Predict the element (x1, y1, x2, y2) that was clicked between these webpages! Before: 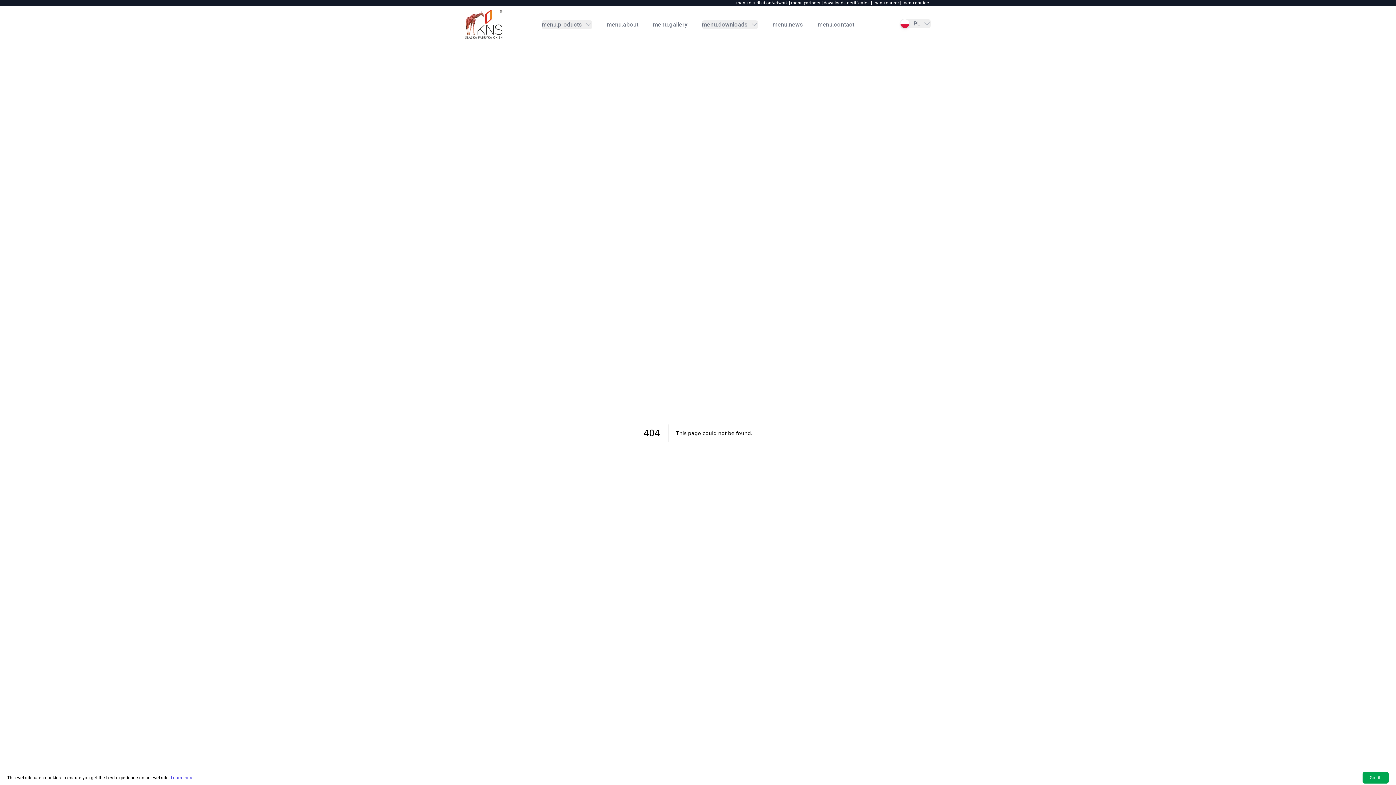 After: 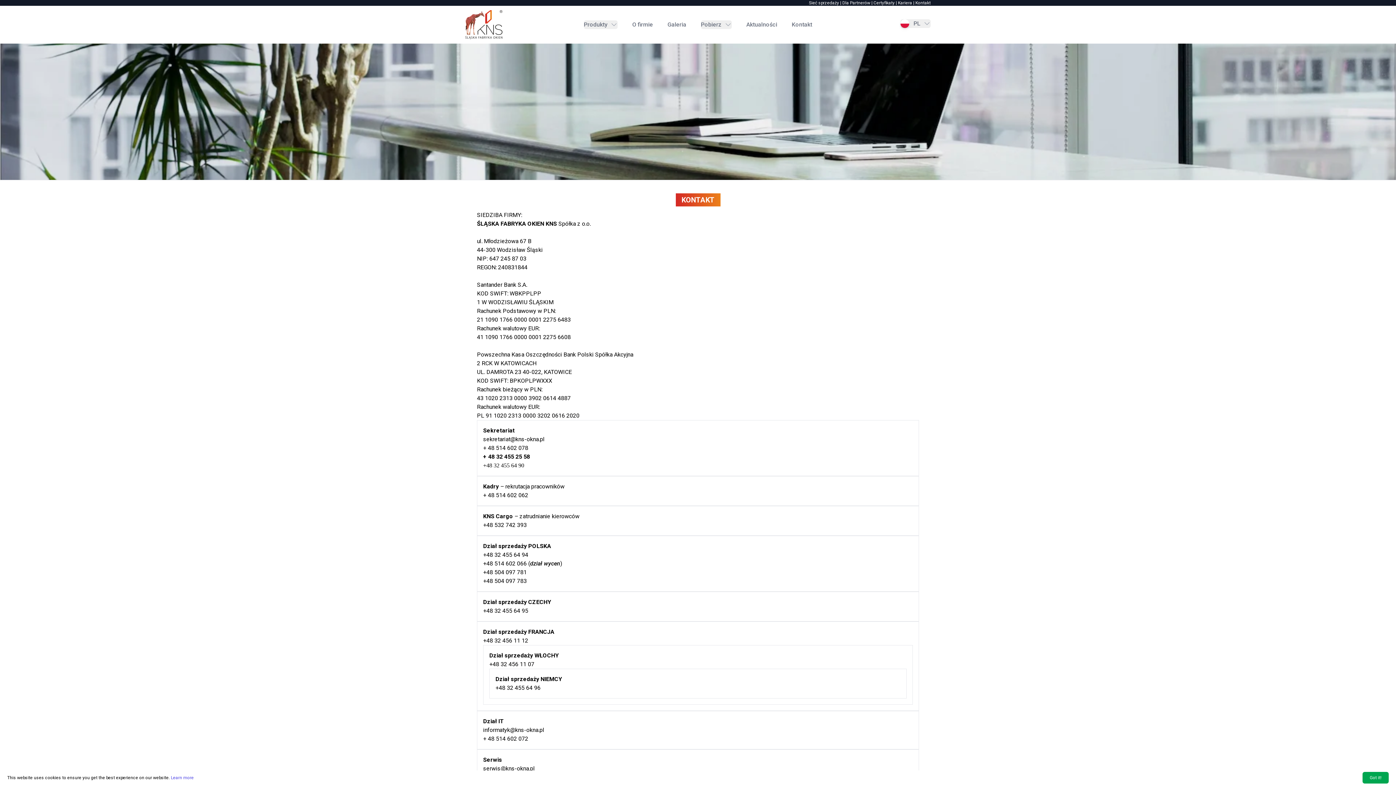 Action: bbox: (817, 20, 854, 29) label: menu.contact